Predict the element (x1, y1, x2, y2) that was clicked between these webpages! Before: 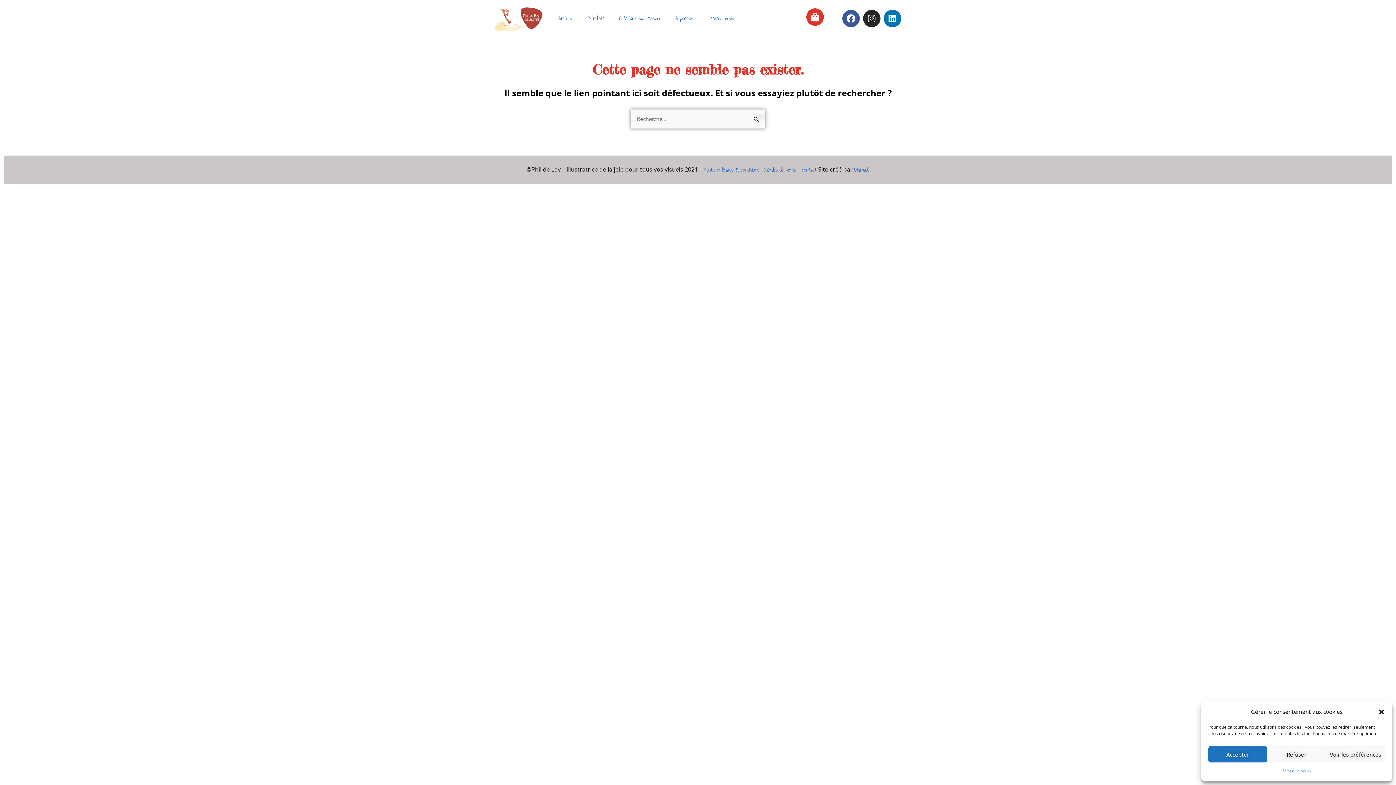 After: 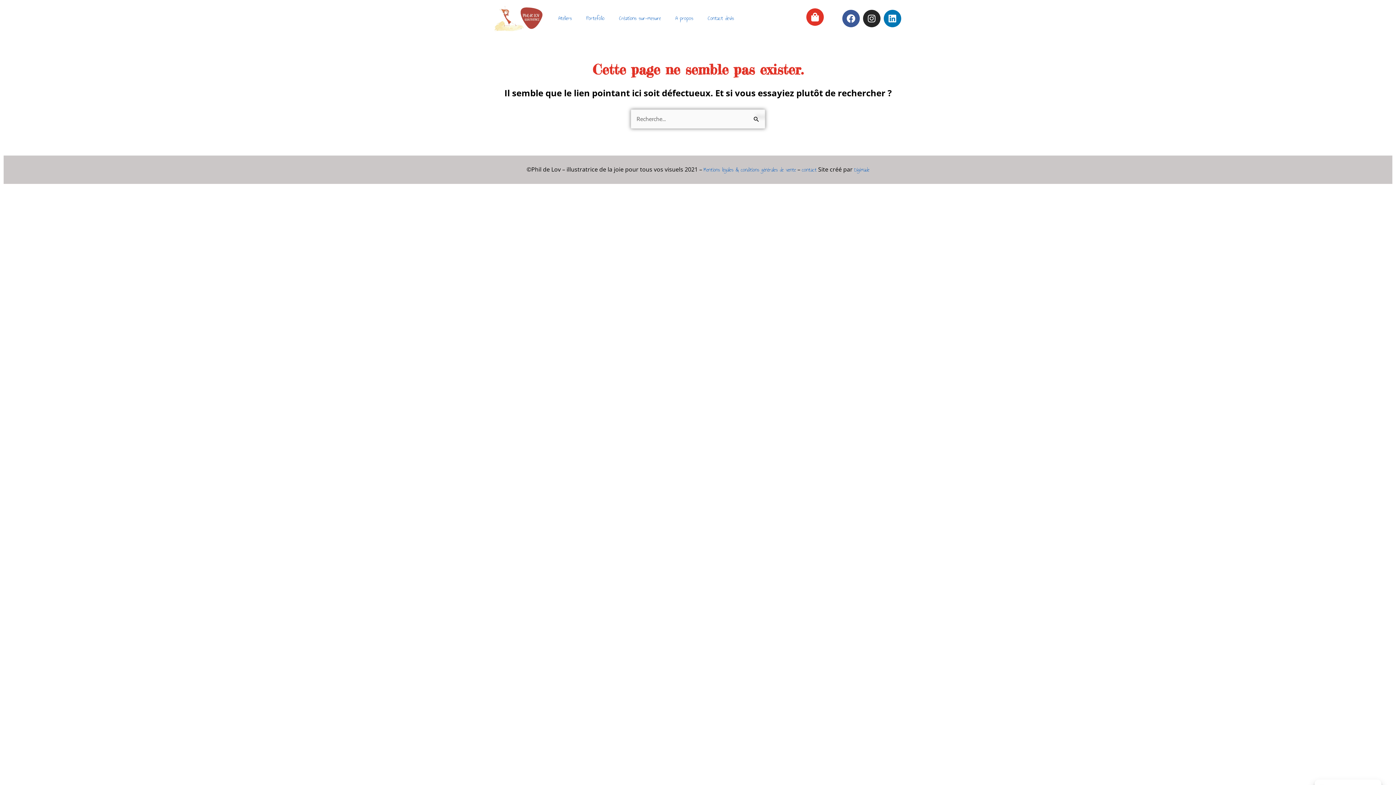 Action: label: Accepter bbox: (1208, 746, 1267, 762)